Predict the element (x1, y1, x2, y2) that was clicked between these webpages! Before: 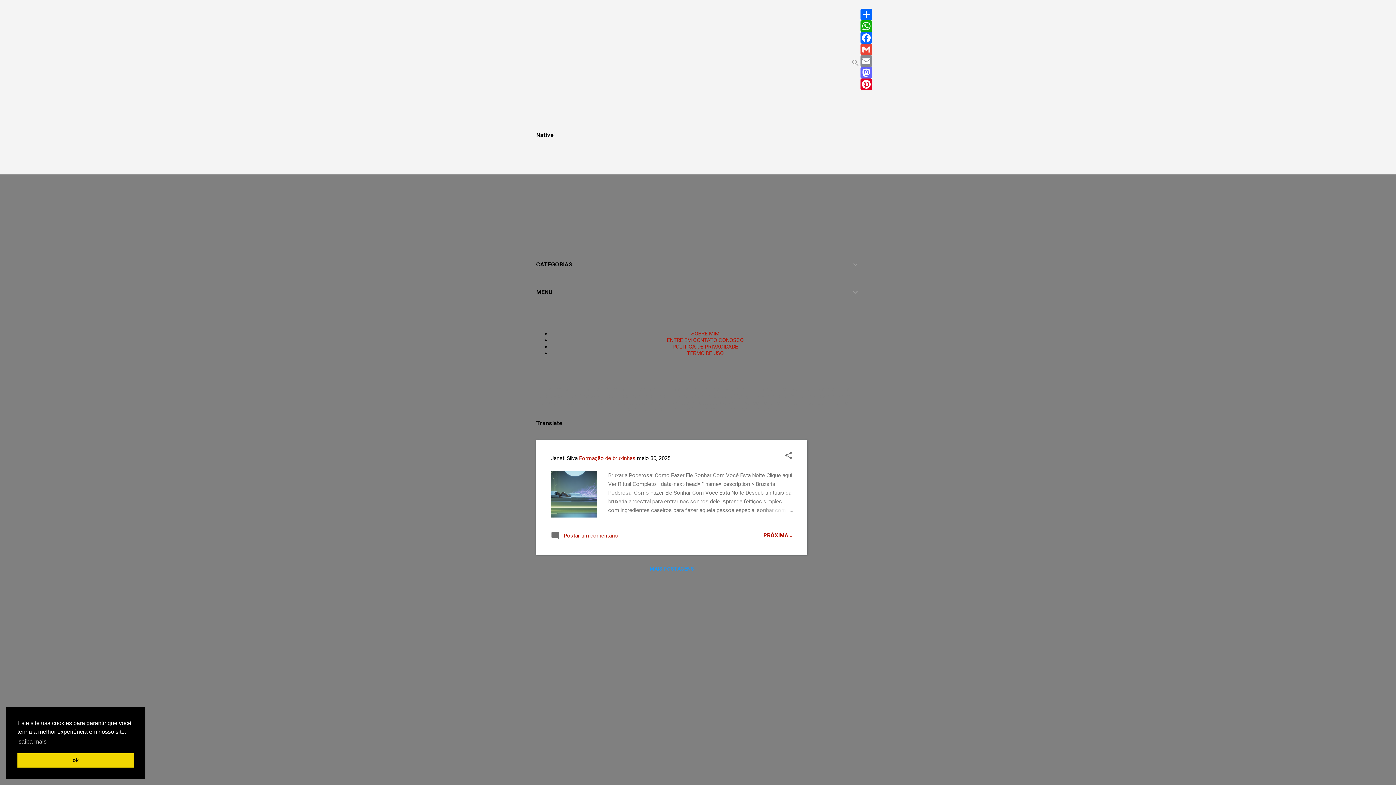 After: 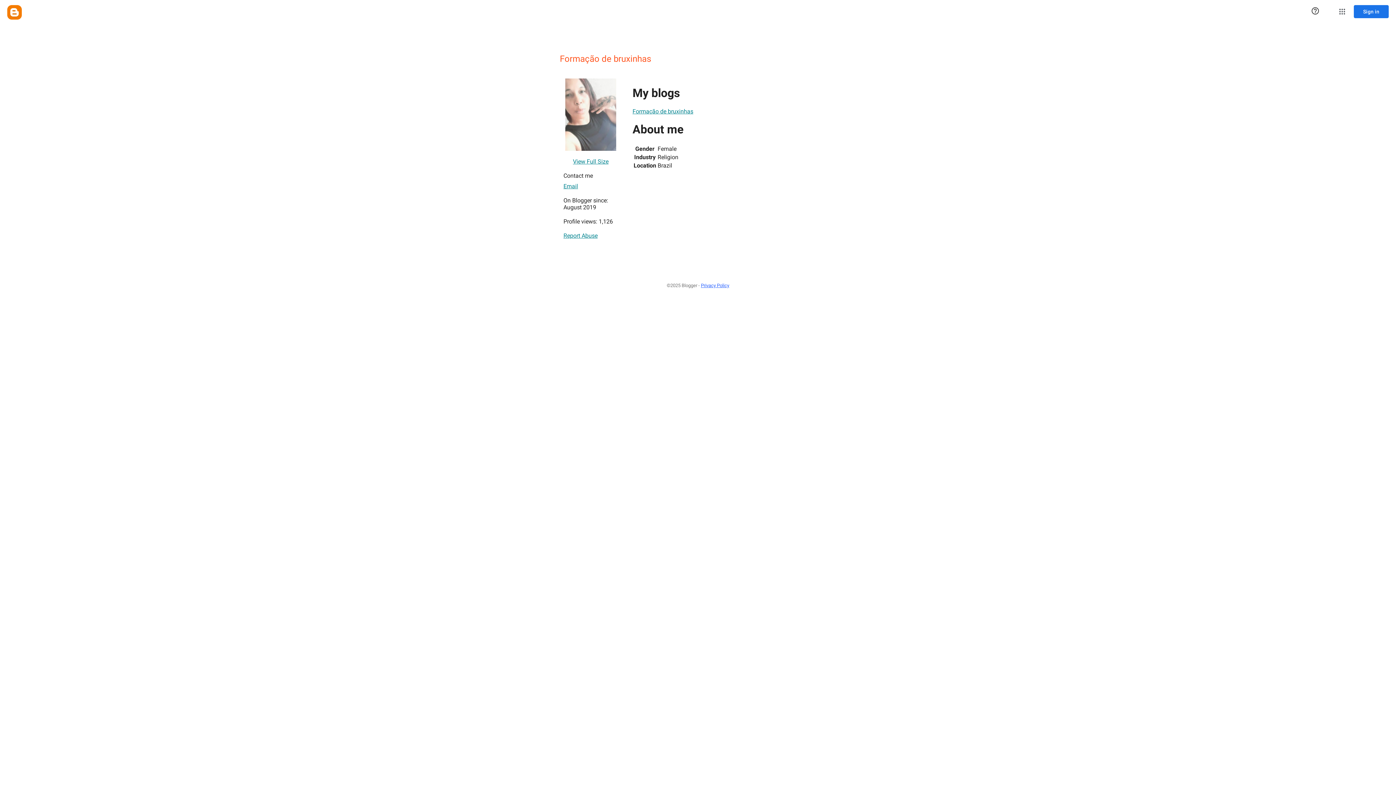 Action: bbox: (579, 455, 635, 461) label: Formação de bruxinhas